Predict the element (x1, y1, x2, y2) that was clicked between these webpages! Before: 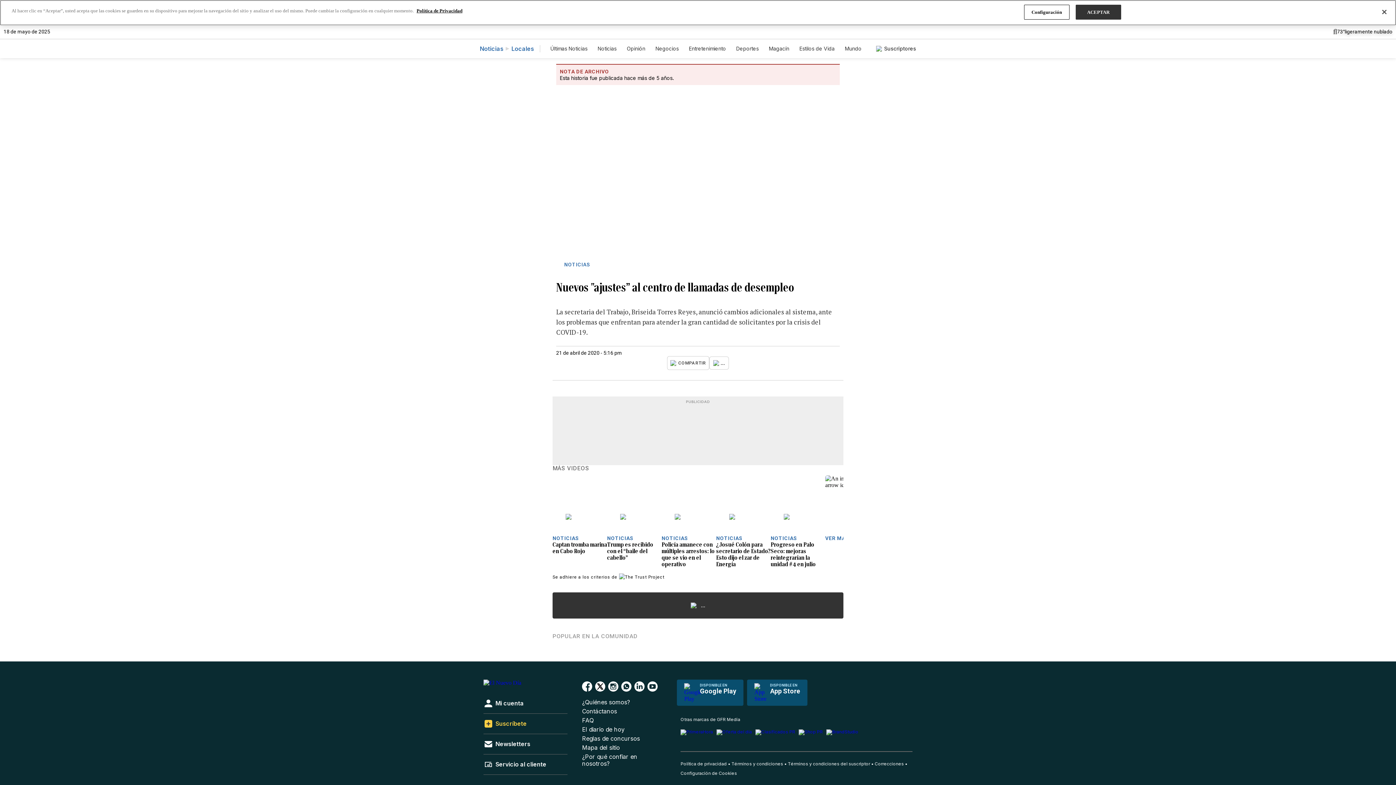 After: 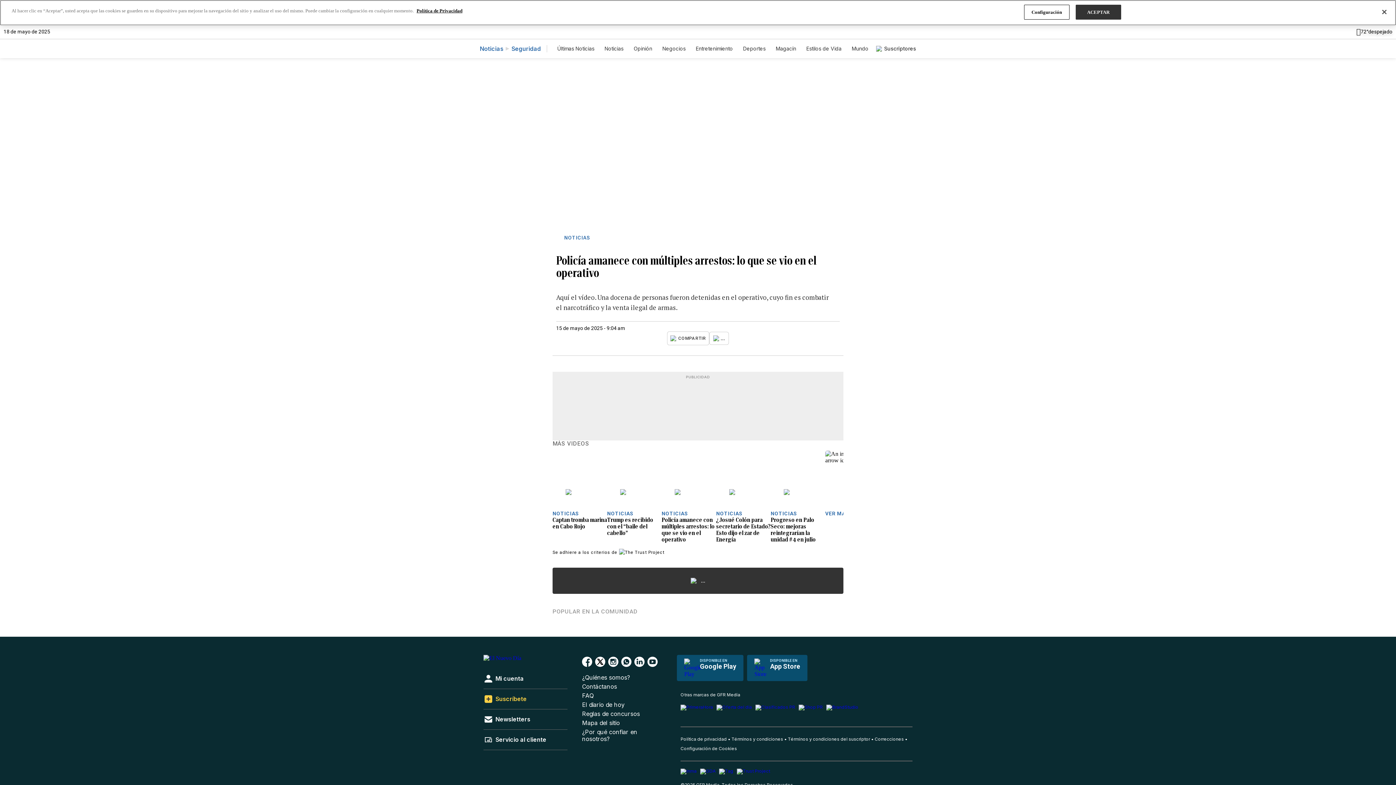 Action: label: Policía amanece con múltiples arrestos: lo que se vio en el operativo bbox: (661, 541, 716, 568)